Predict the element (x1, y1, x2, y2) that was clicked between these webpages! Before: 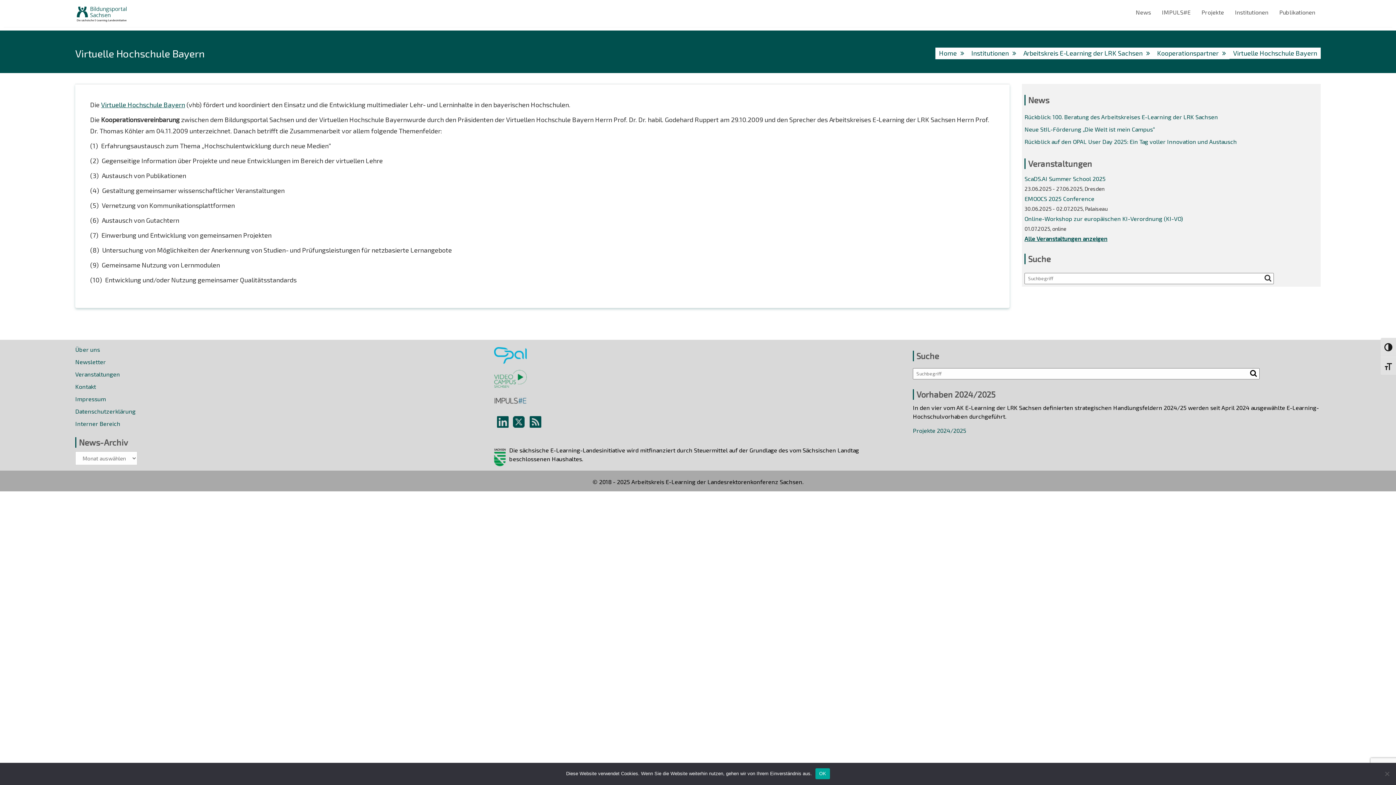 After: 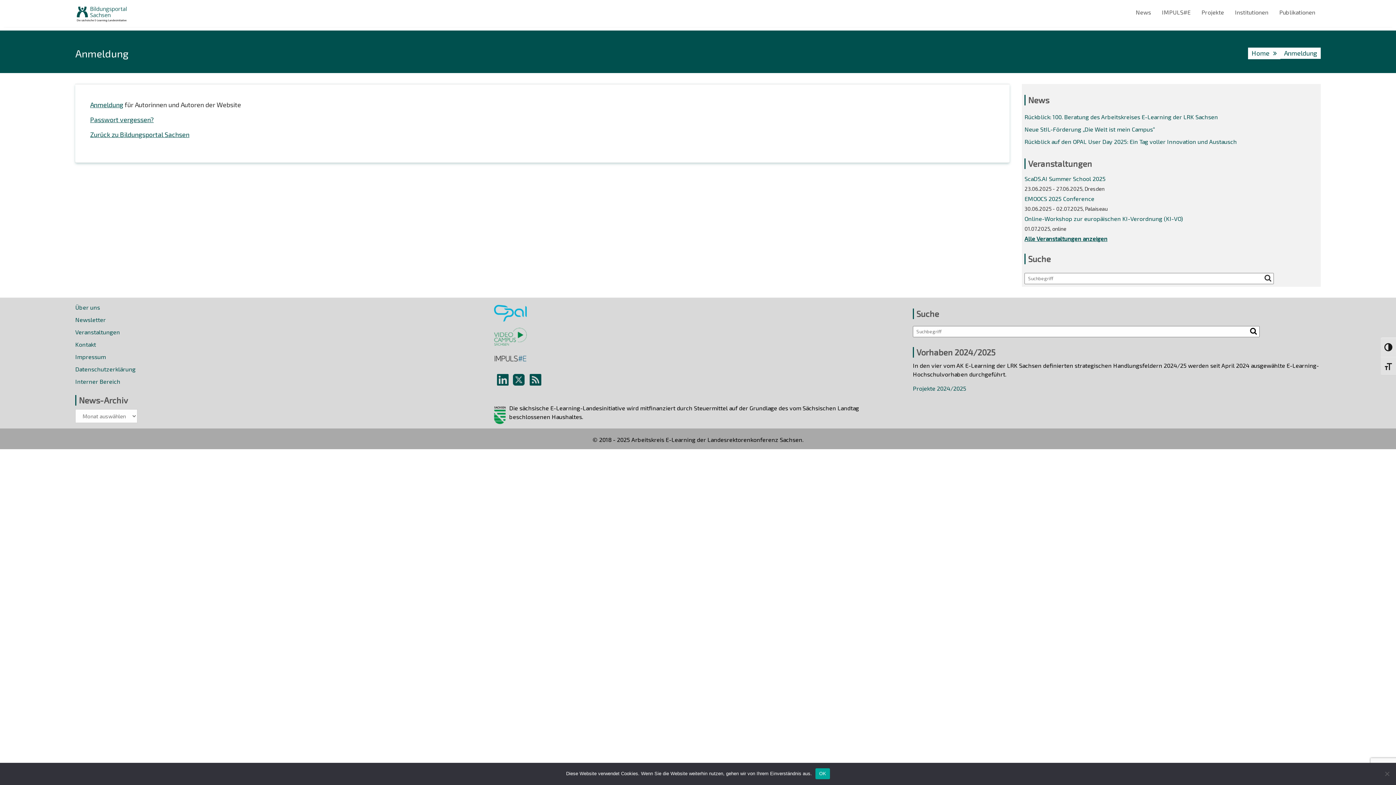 Action: label: Interner Bereich bbox: (75, 420, 120, 427)